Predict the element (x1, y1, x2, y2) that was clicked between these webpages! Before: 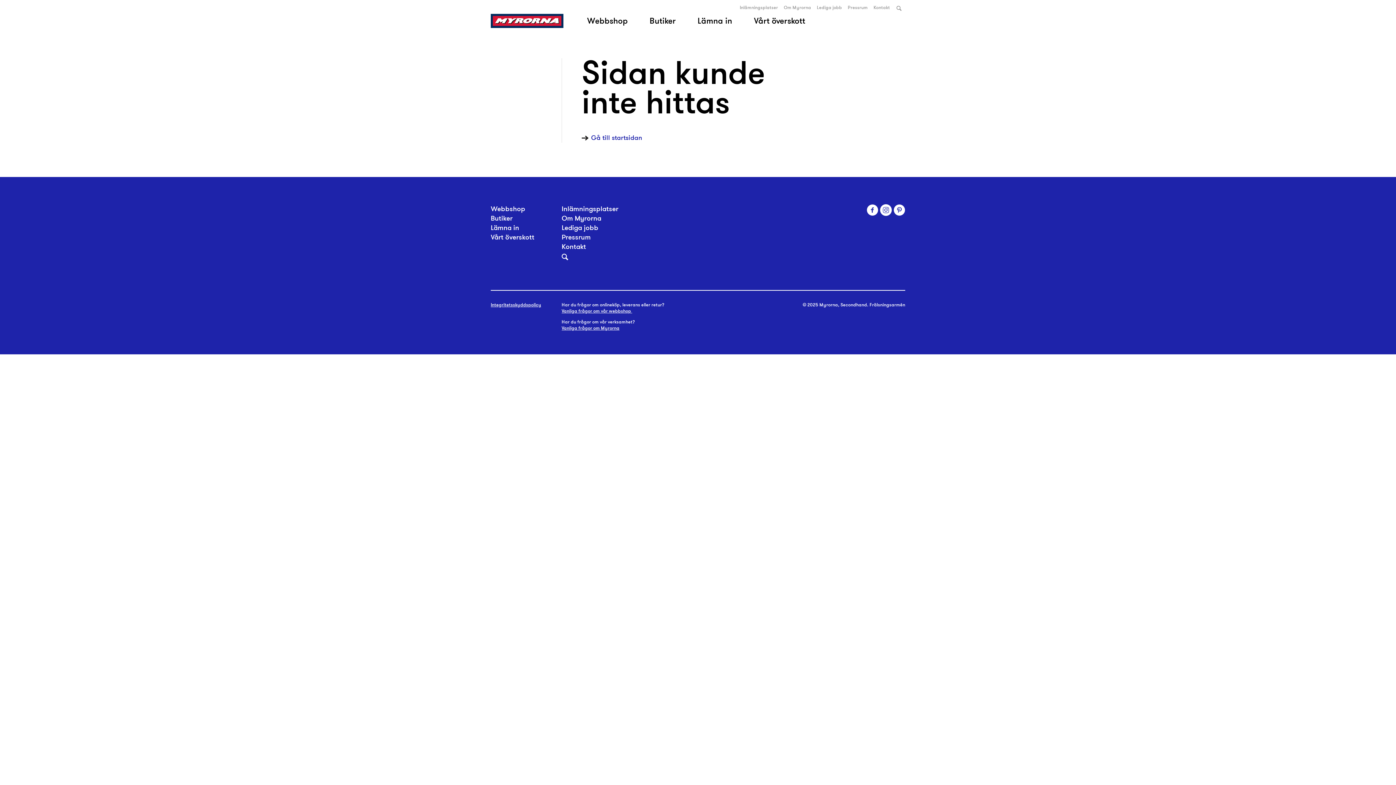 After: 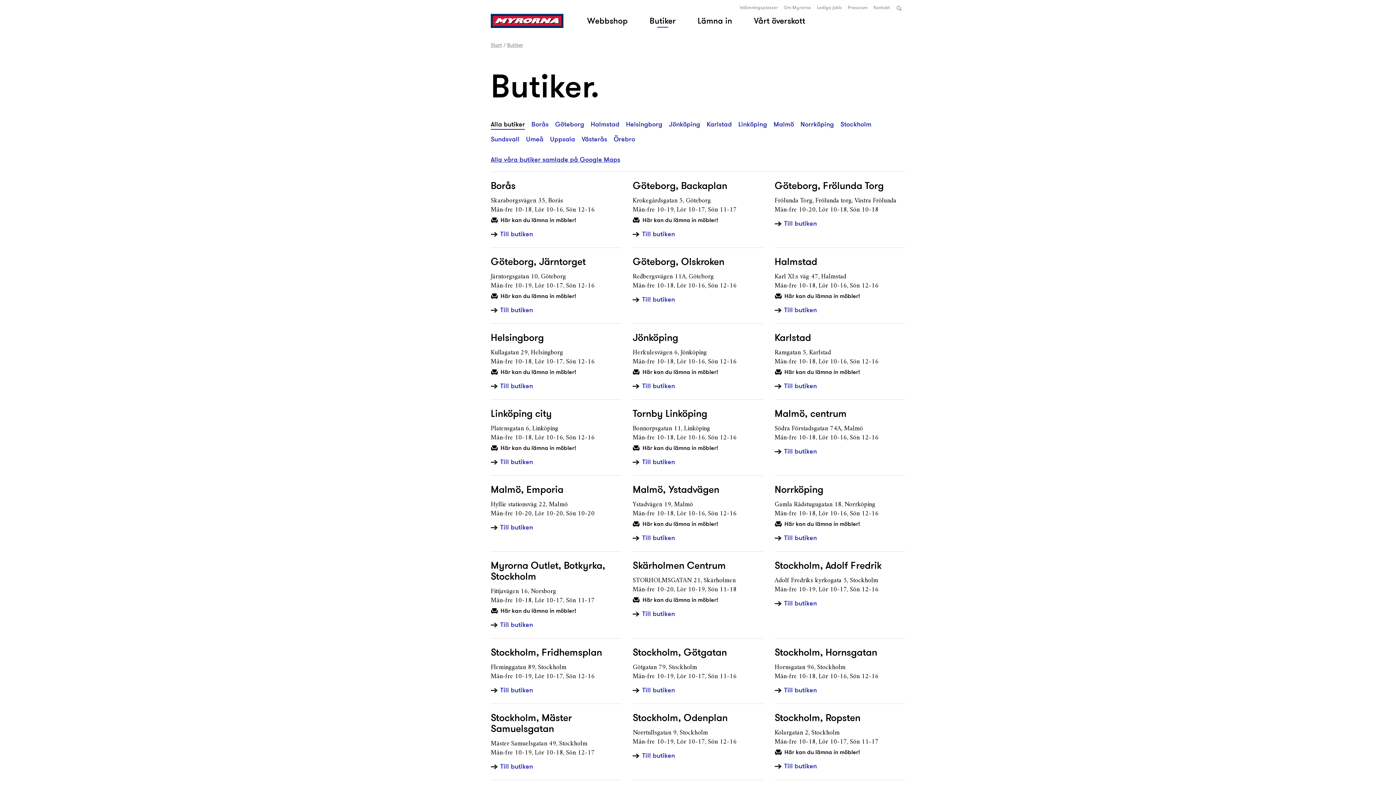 Action: label: Butiker bbox: (638, 13, 686, 28)